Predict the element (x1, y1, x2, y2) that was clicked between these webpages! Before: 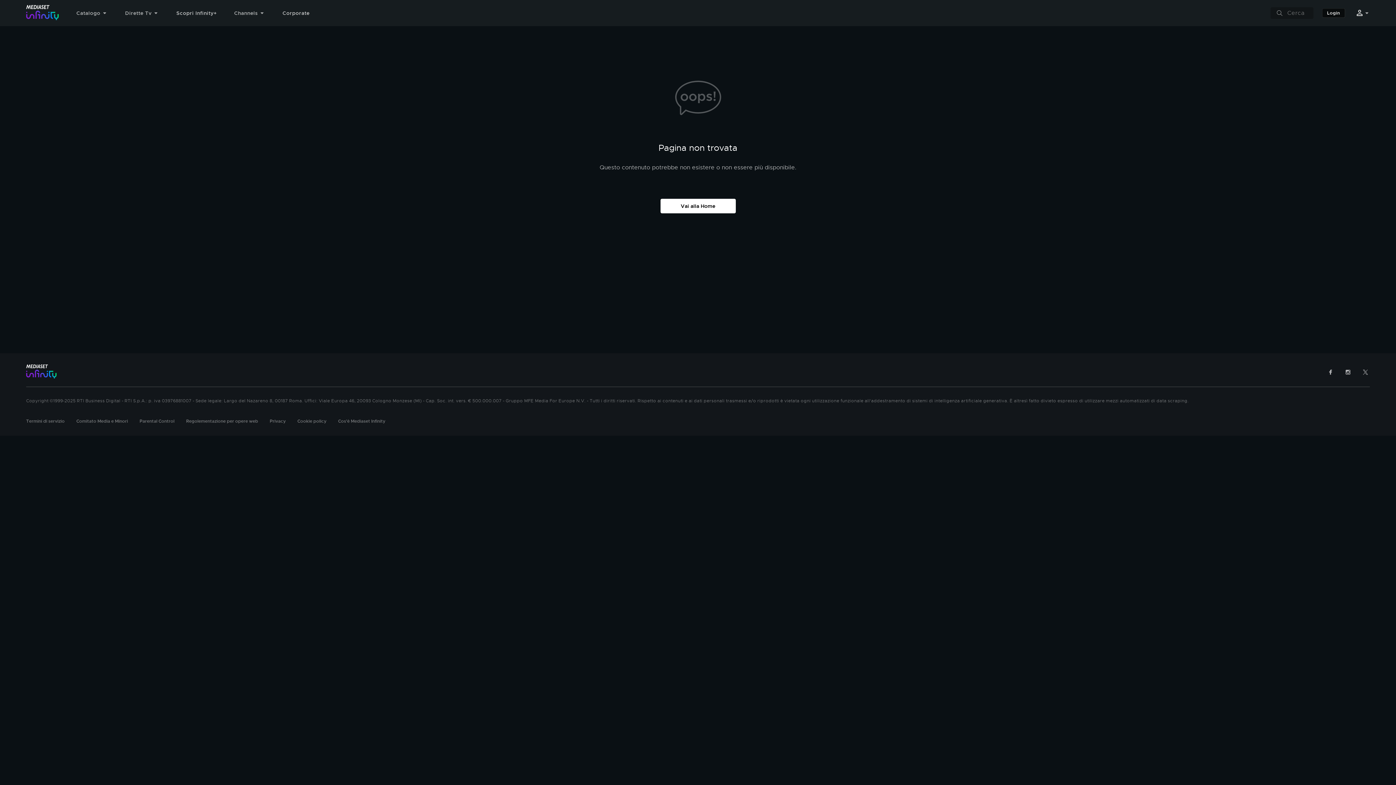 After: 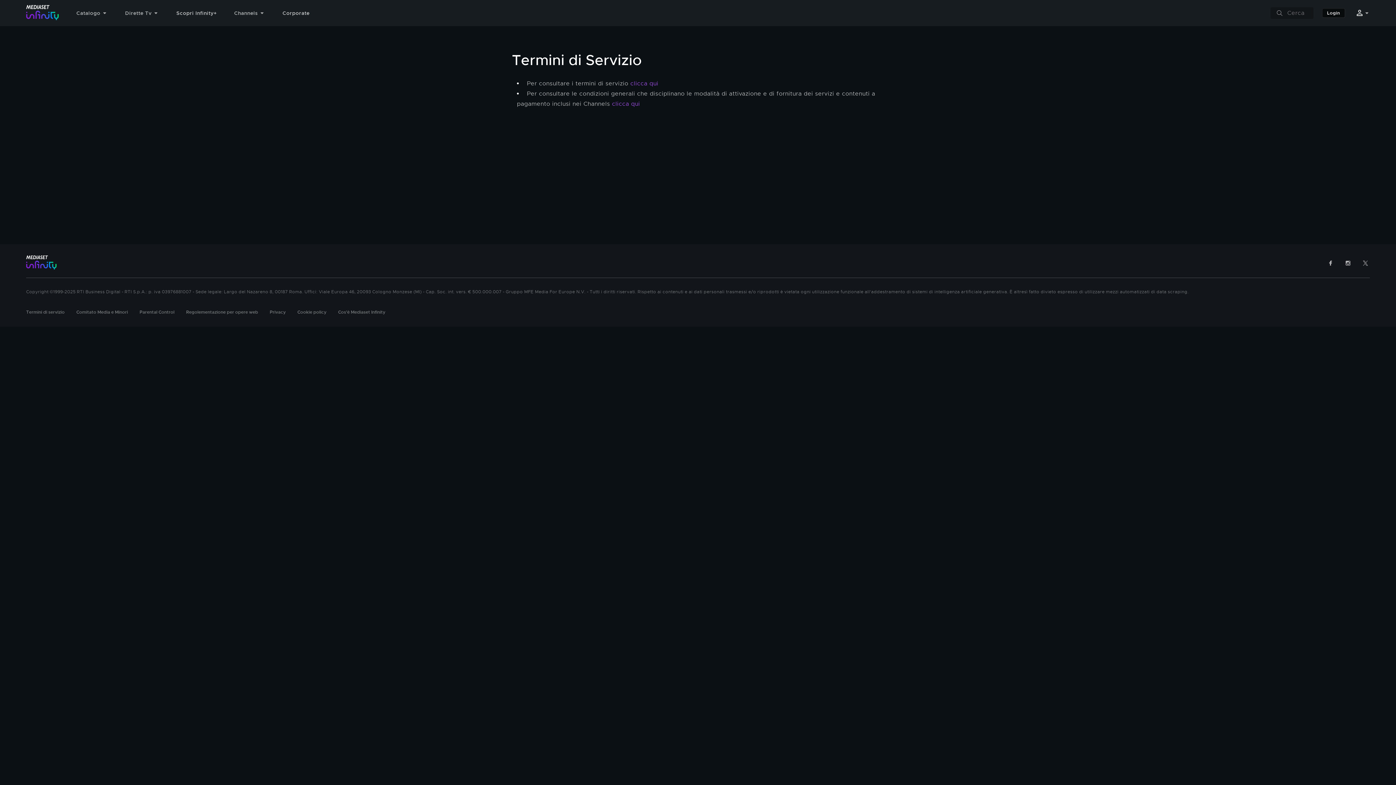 Action: bbox: (26, 418, 64, 424) label: Termini di servizio